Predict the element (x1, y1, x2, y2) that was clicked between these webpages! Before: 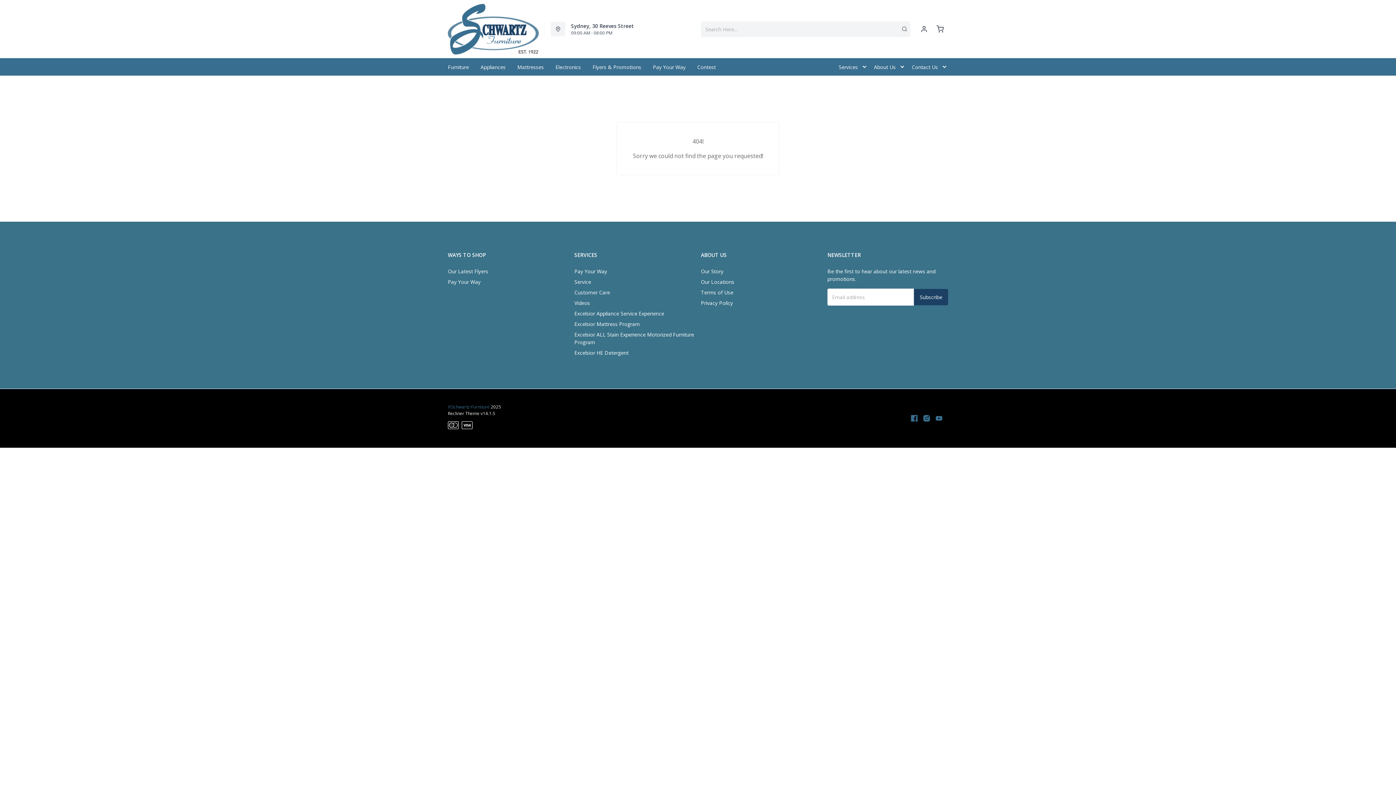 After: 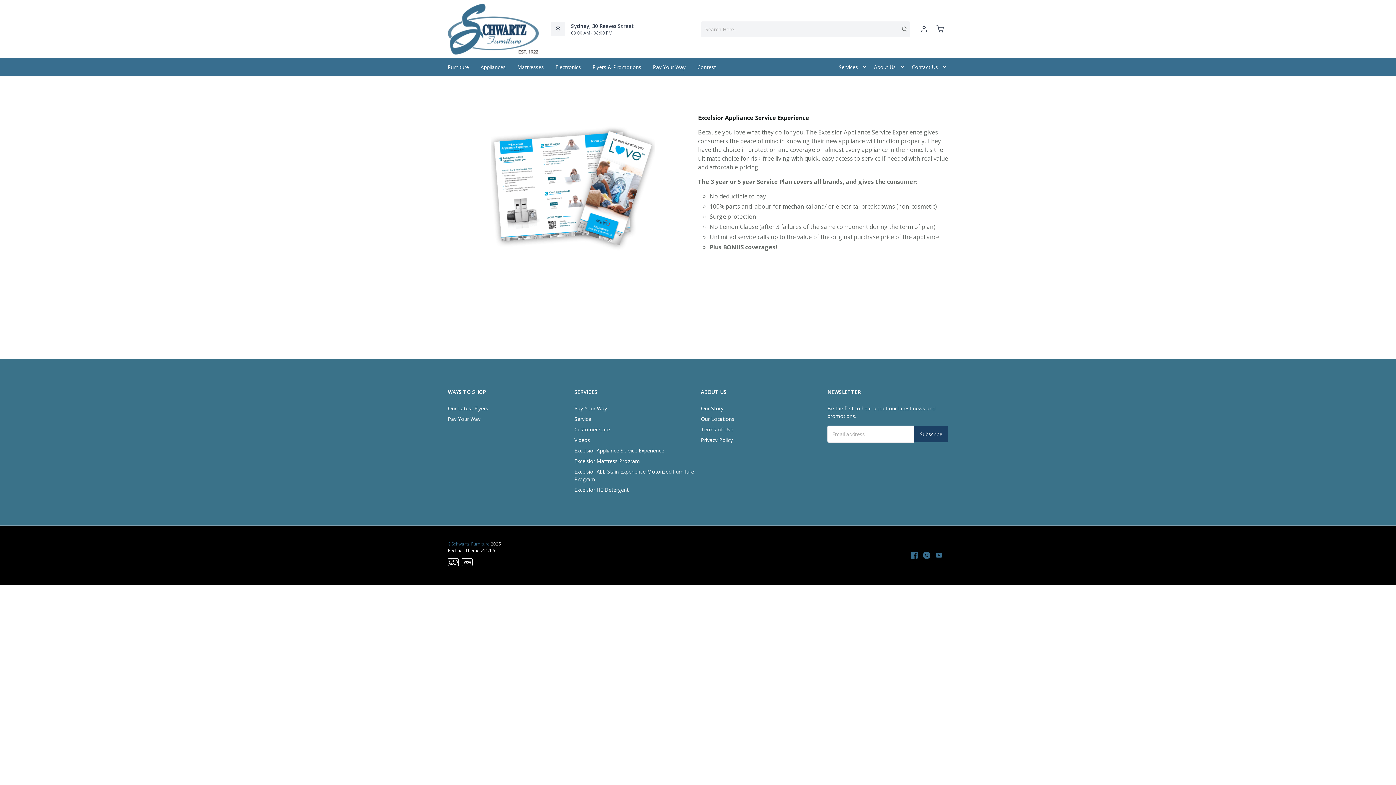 Action: label: Excelsior Appliance Service Experience bbox: (574, 307, 664, 320)